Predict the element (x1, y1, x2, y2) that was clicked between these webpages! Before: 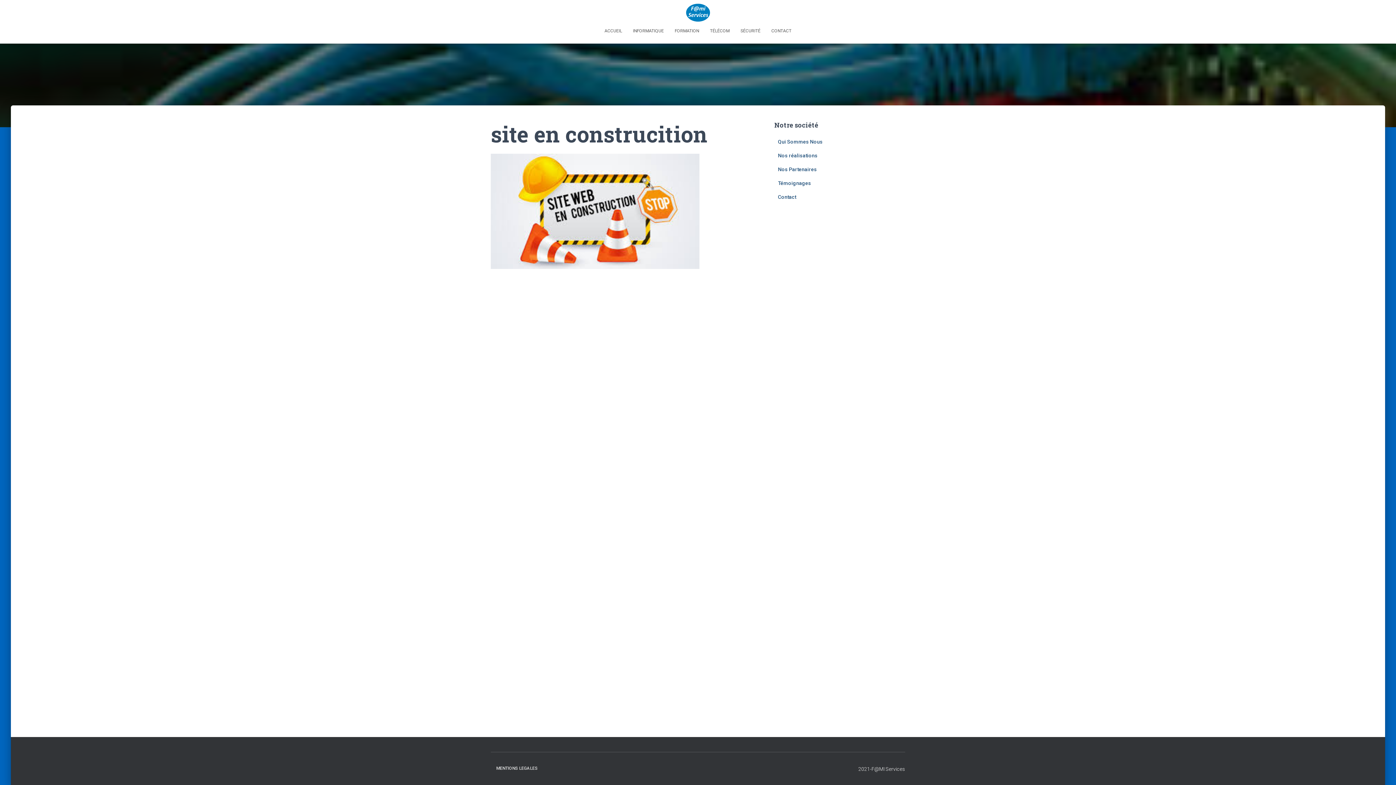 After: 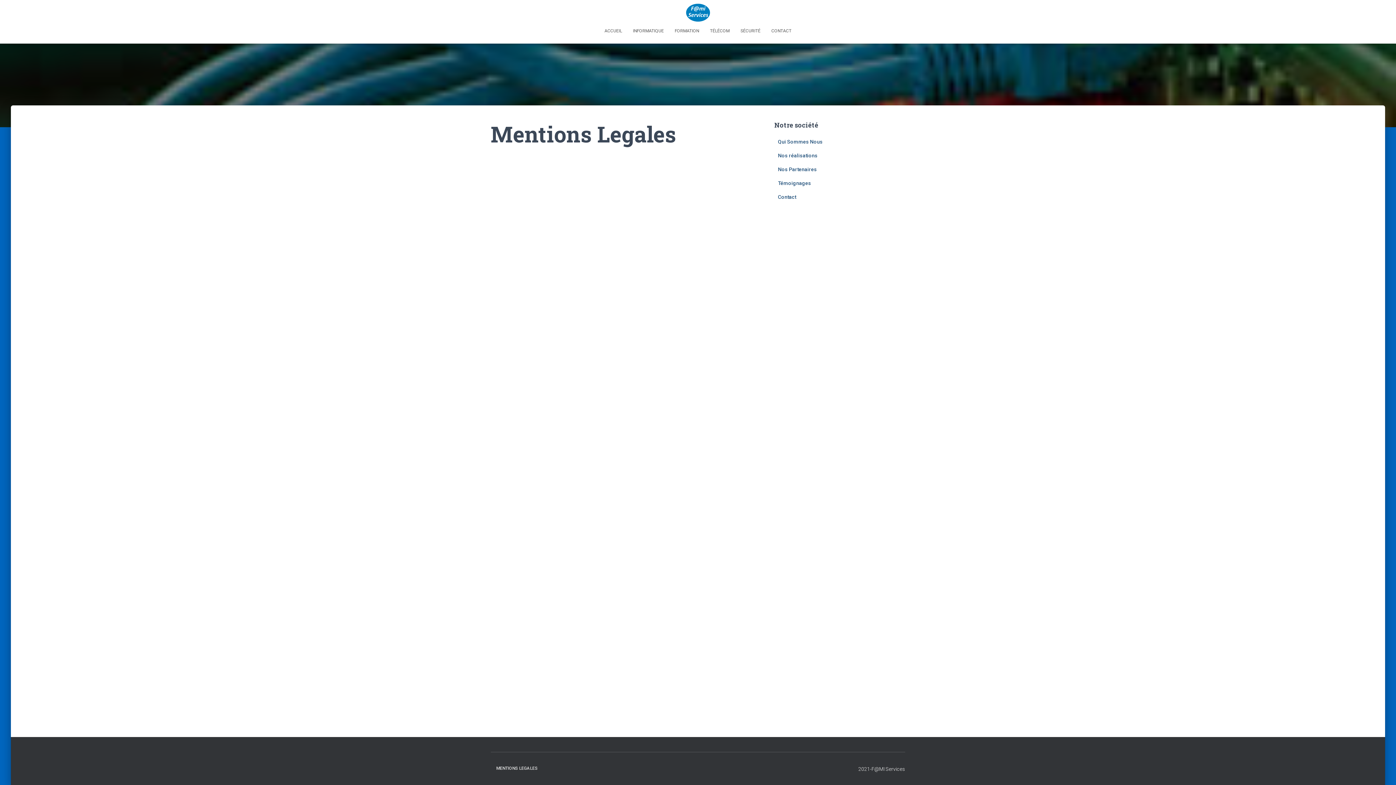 Action: bbox: (490, 760, 543, 777) label: MENTIONS LEGALES